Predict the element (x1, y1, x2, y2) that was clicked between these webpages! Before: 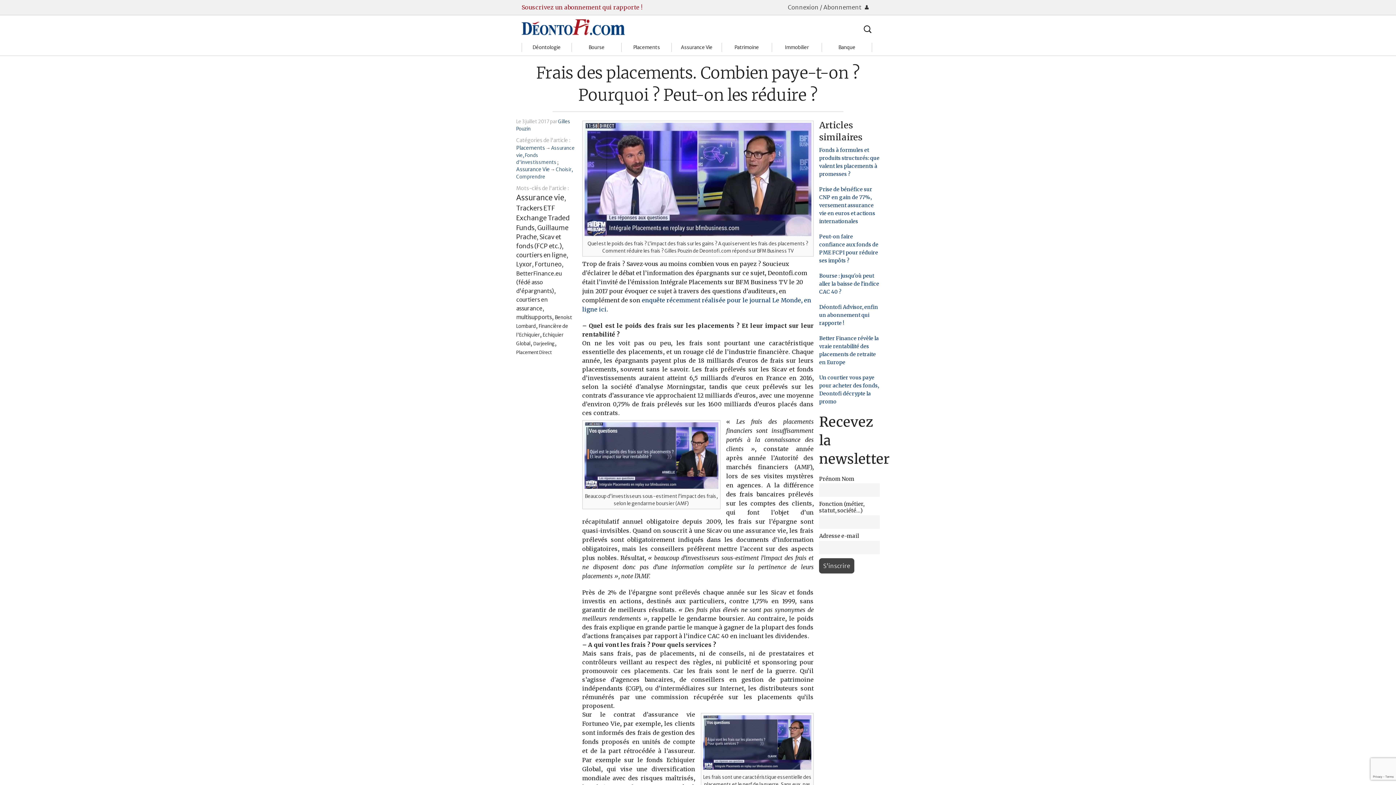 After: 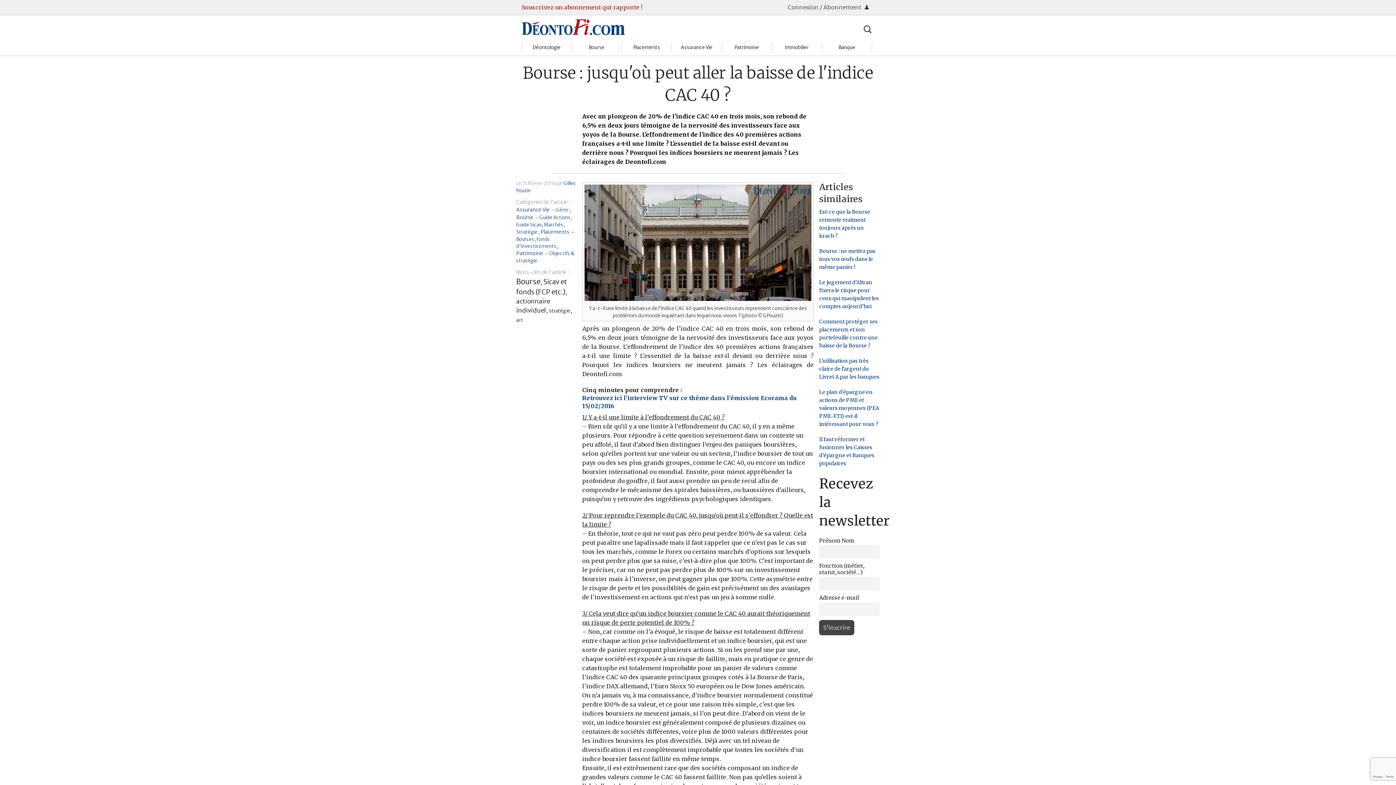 Action: bbox: (819, 272, 879, 295) label: Bourse : jusqu'où peut aller la baisse de l'indice CAC 40 ?